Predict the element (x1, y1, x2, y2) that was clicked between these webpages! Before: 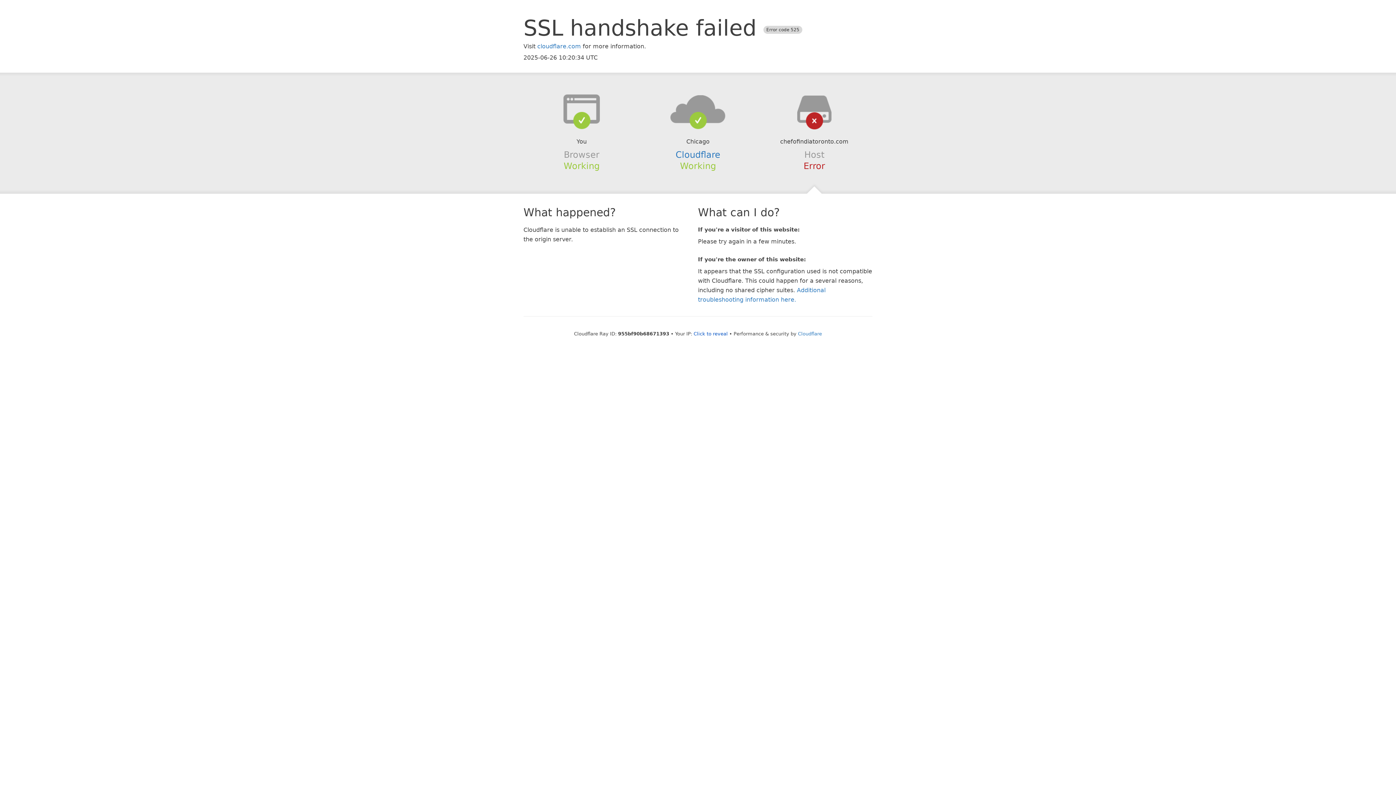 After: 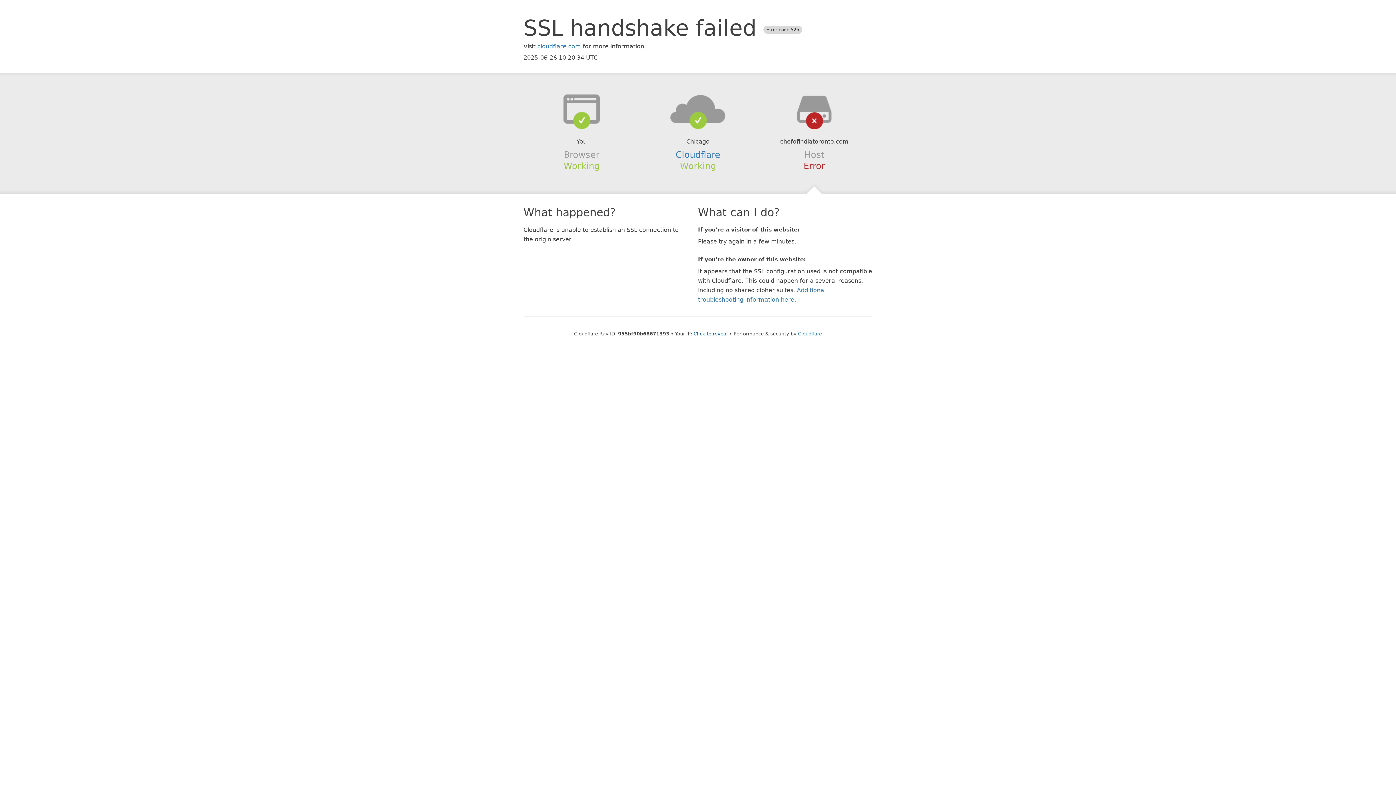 Action: bbox: (639, 94, 756, 123)